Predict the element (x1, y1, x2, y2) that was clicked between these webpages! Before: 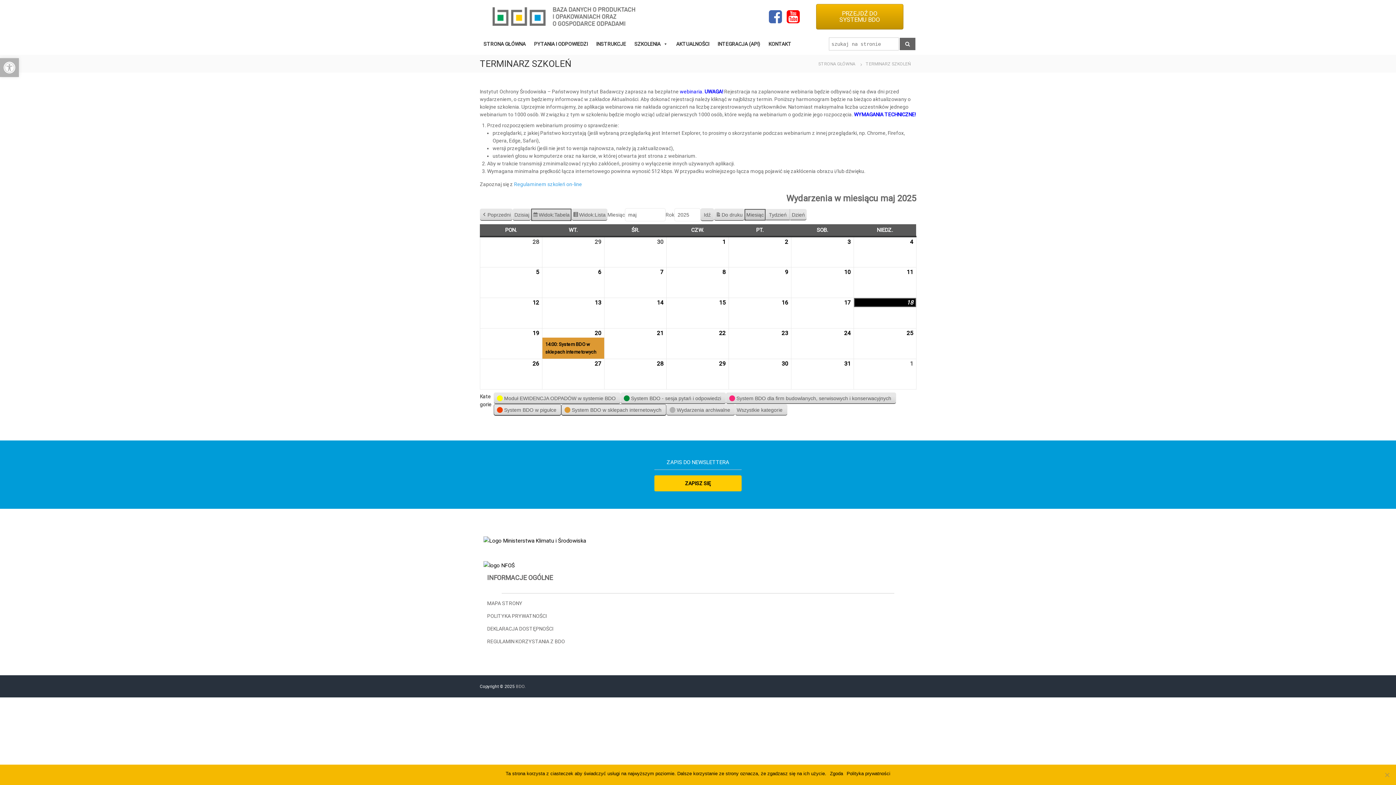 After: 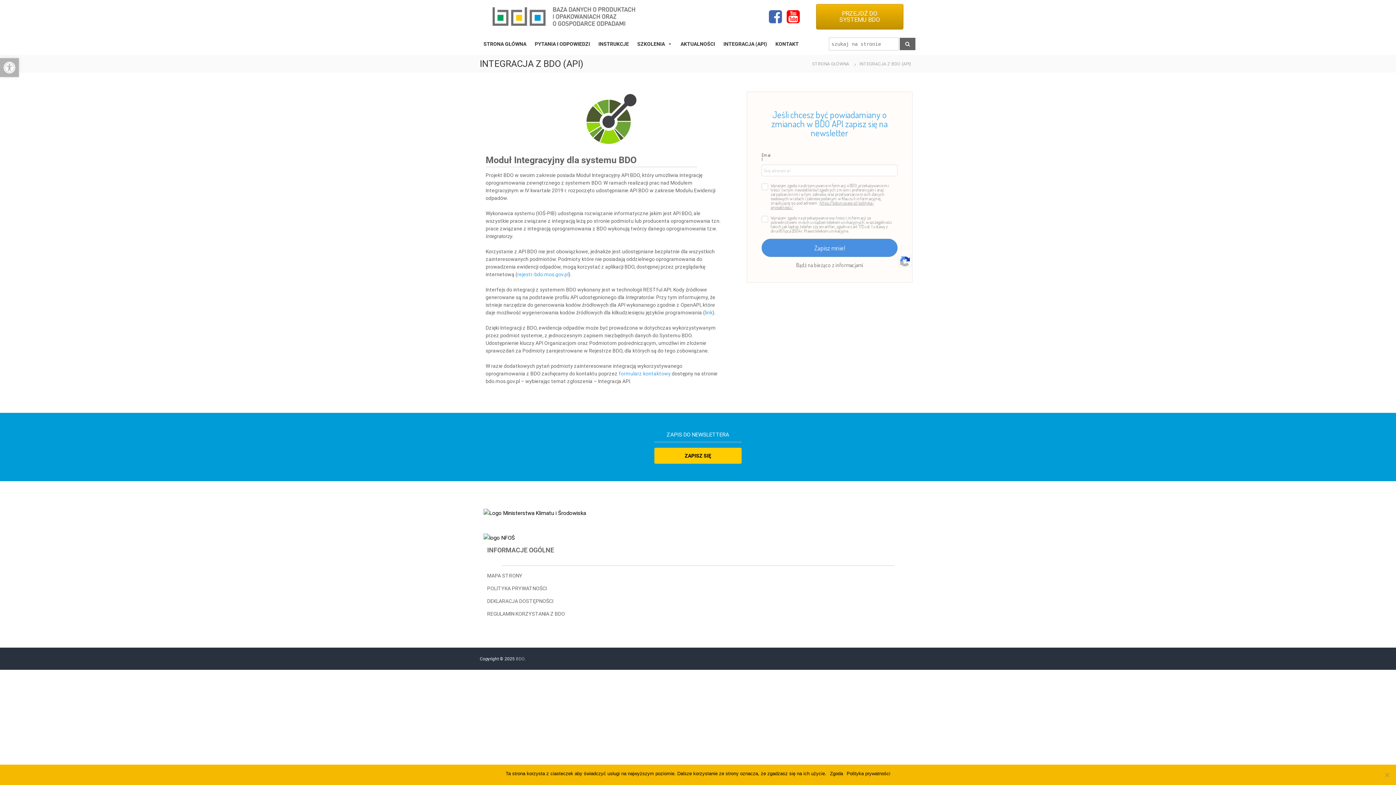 Action: label: INTEGRACJA (API) bbox: (714, 33, 764, 54)